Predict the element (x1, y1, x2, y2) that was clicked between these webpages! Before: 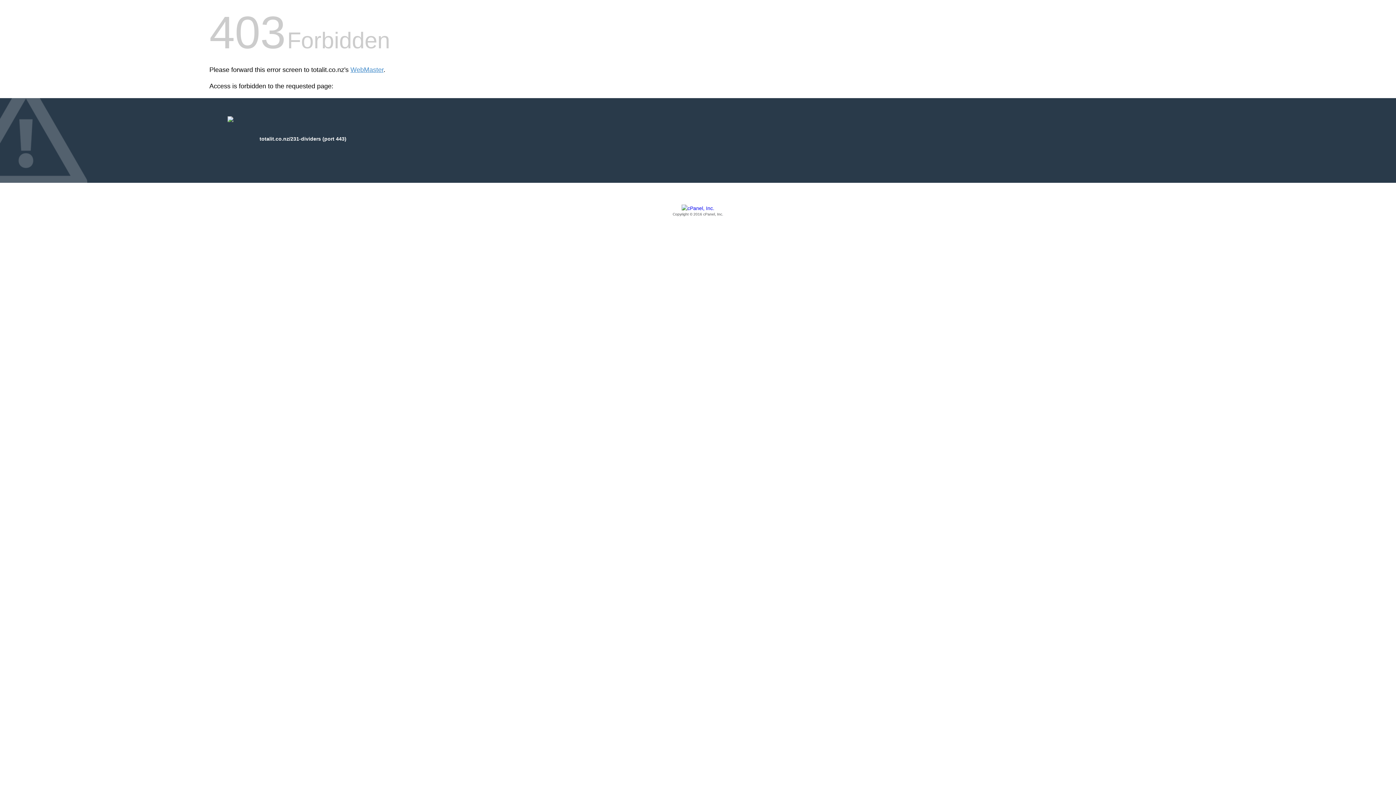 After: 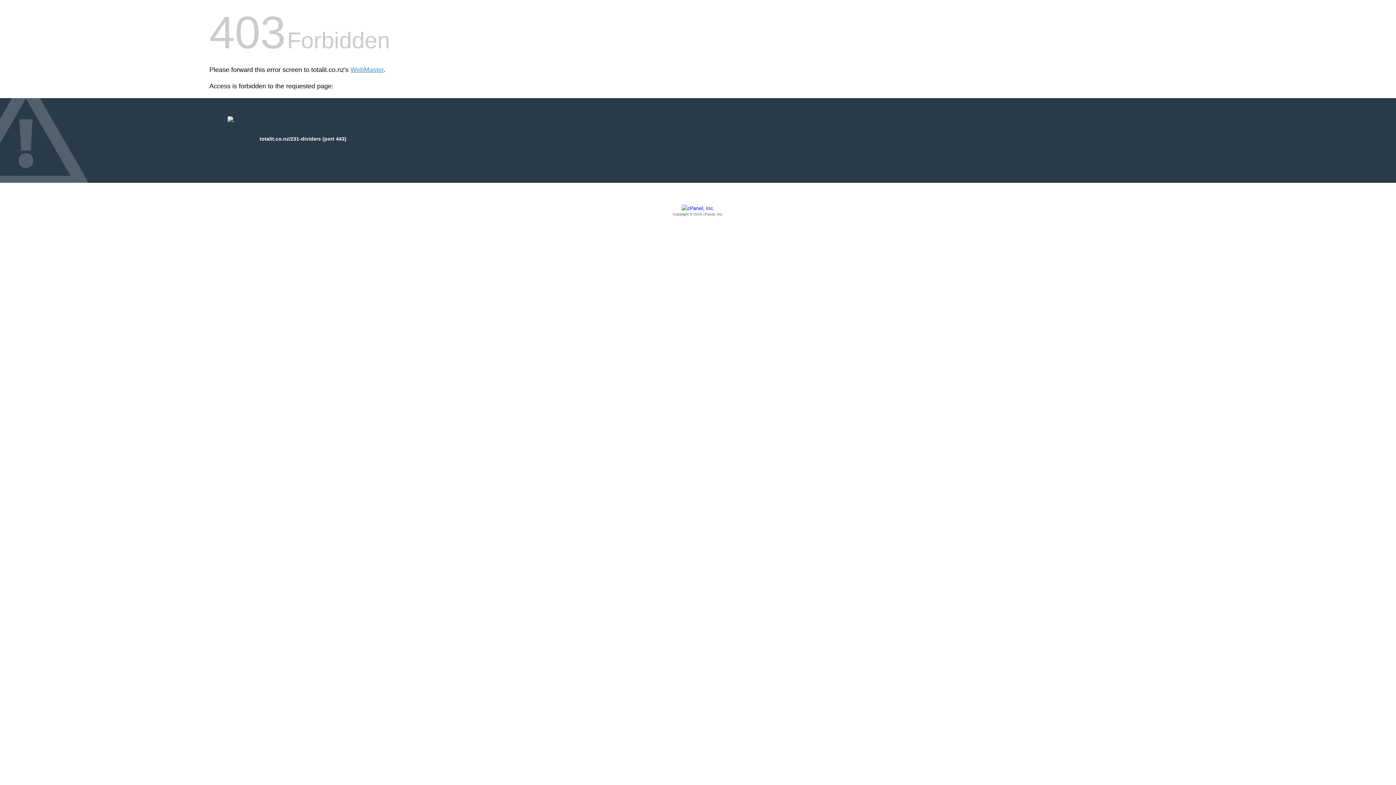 Action: label: Copyright © 2016 cPanel, Inc. bbox: (209, 205, 1186, 217)